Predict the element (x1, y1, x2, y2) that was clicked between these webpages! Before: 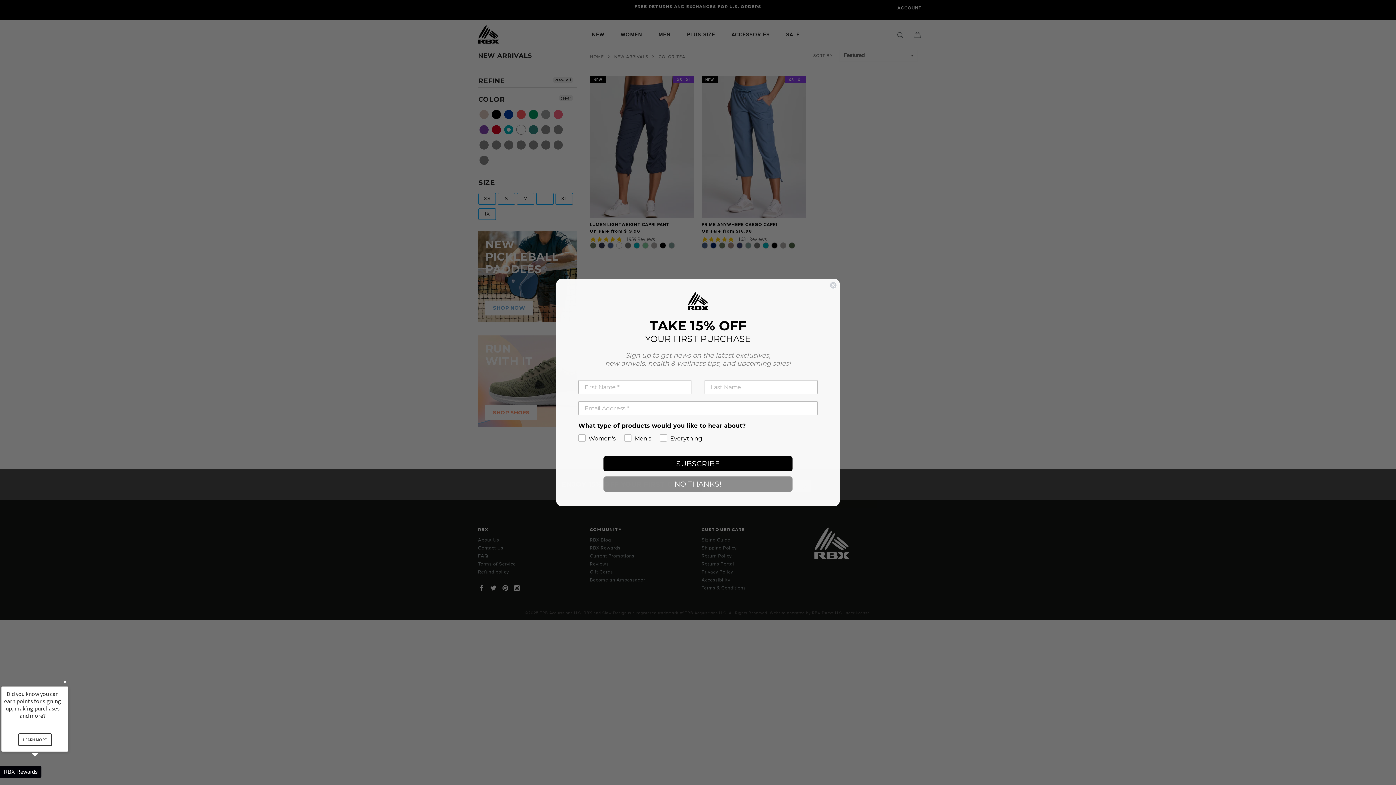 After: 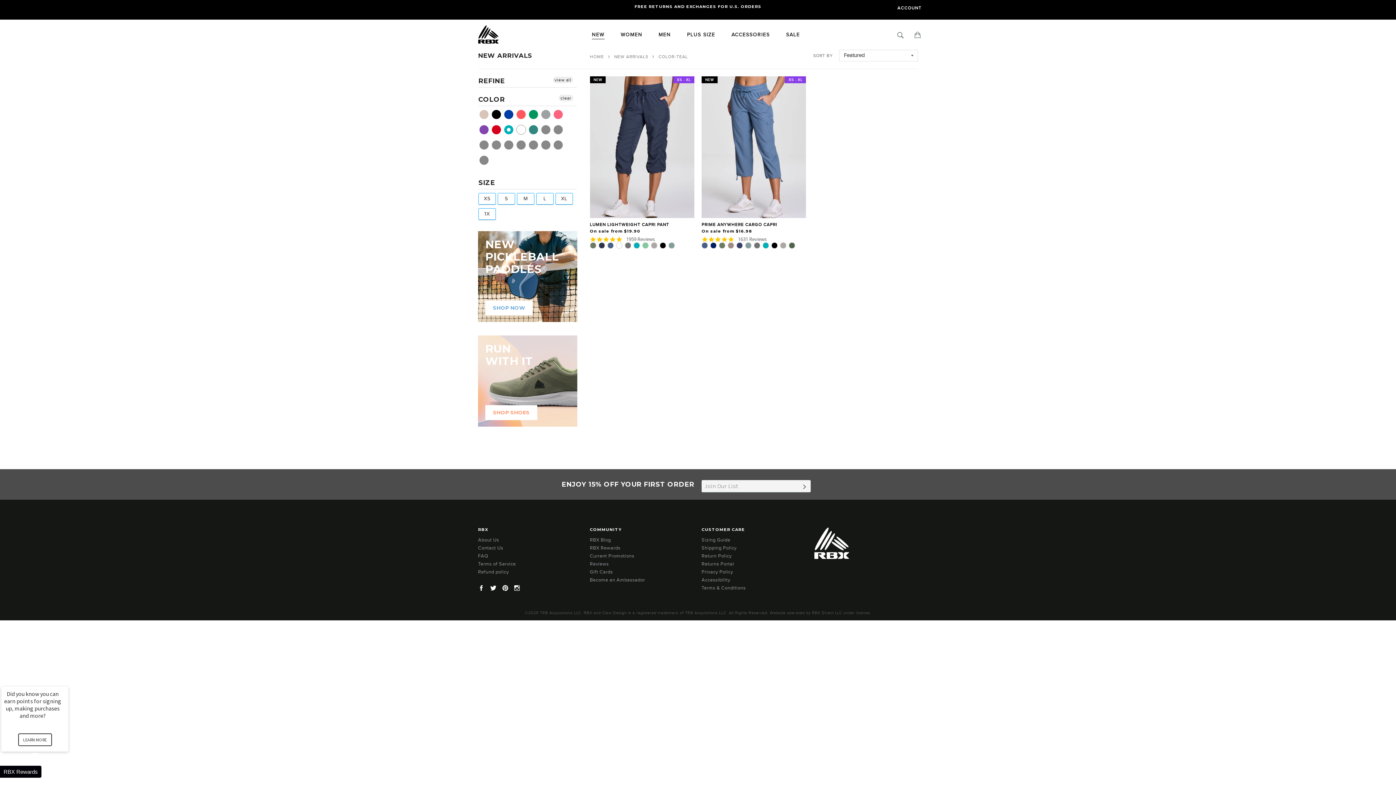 Action: label: NO THANKS! bbox: (603, 476, 792, 492)